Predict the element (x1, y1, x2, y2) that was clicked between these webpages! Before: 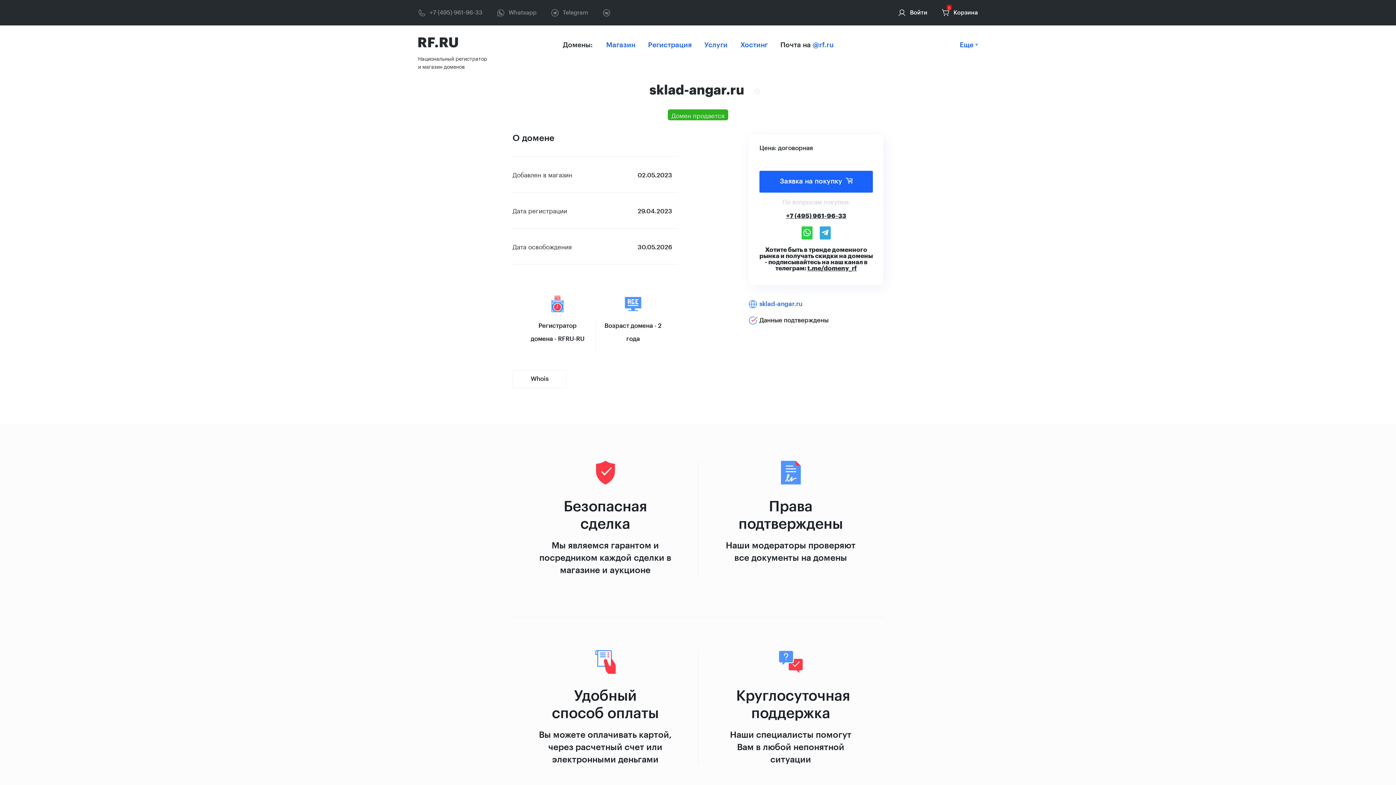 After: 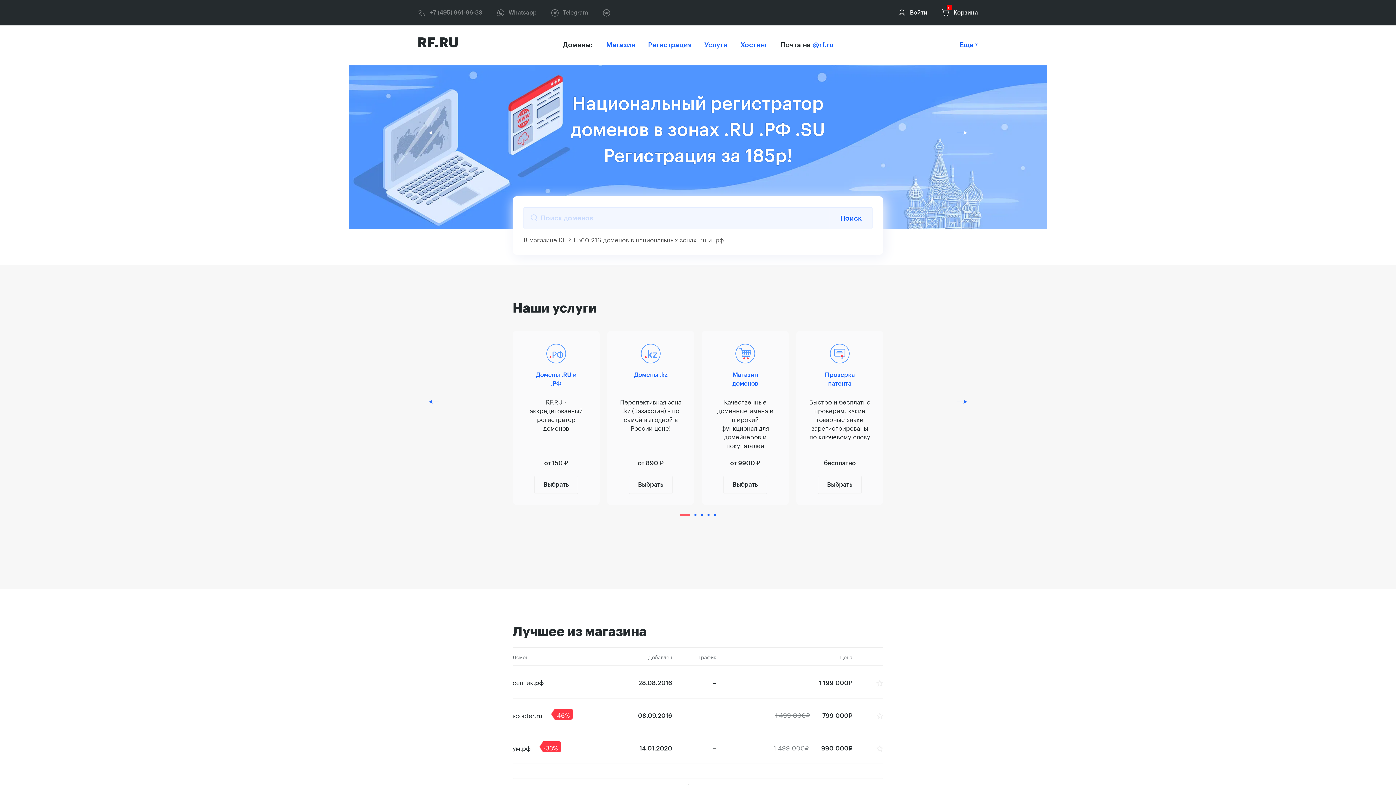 Action: bbox: (418, 54, 487, 70) label: Национальный регистратор и магазин доменов